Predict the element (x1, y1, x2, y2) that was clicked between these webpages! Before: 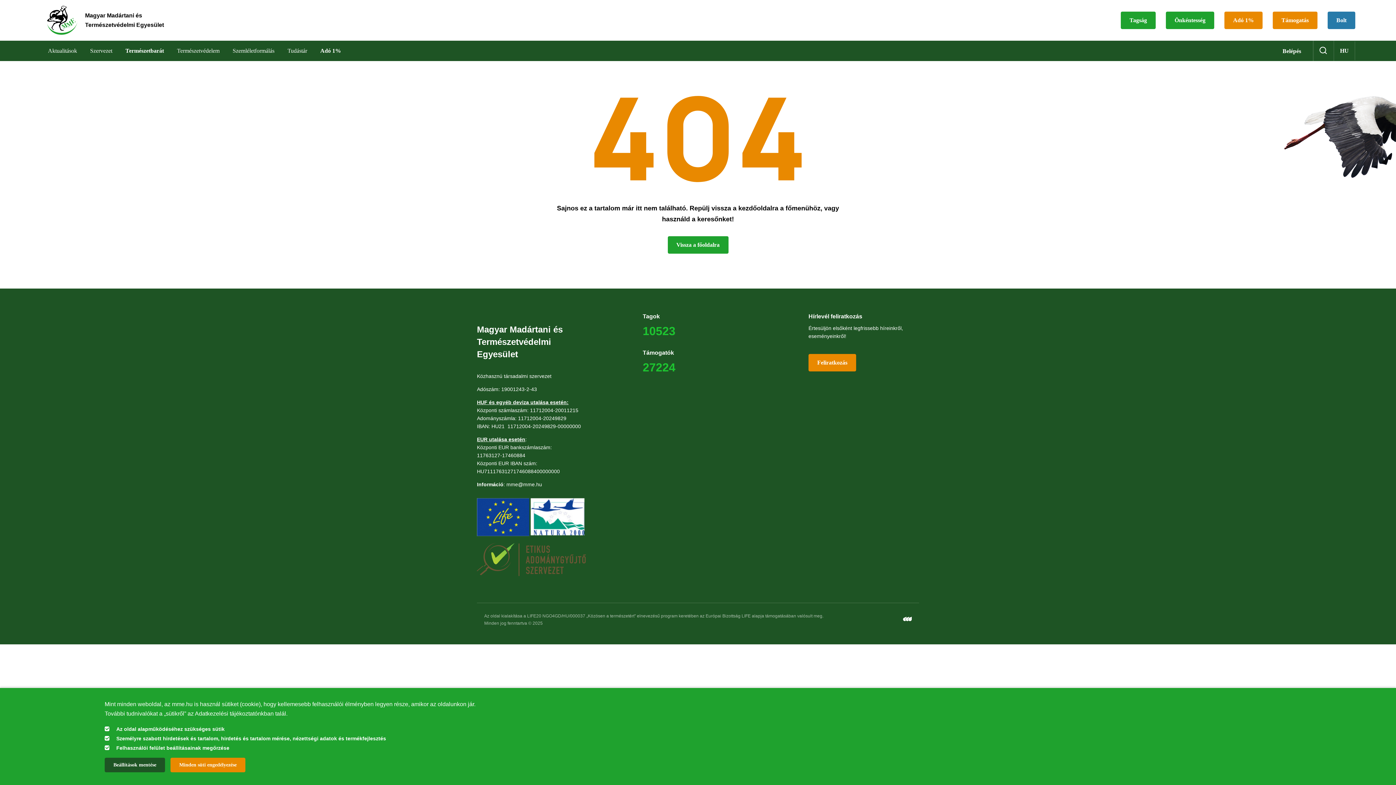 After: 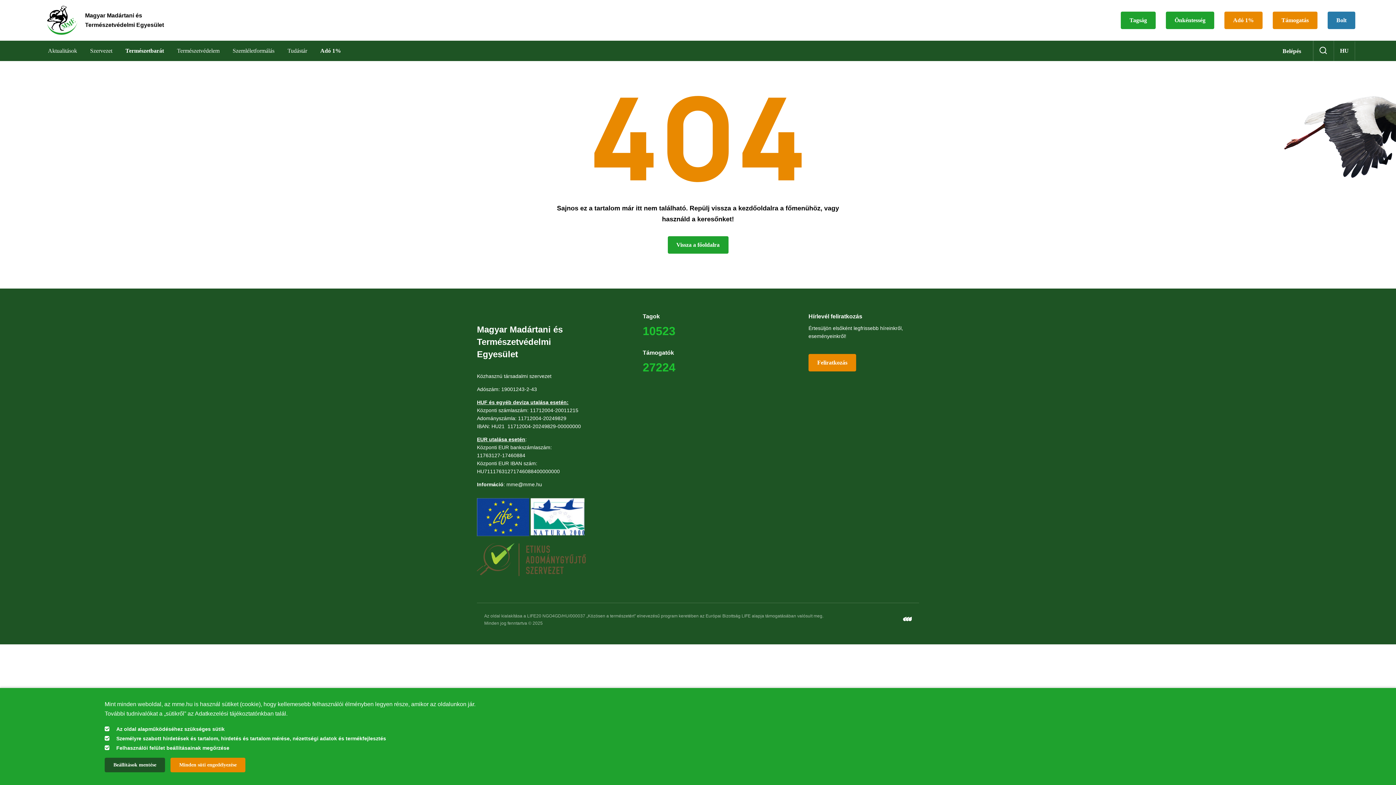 Action: bbox: (477, 571, 586, 577)